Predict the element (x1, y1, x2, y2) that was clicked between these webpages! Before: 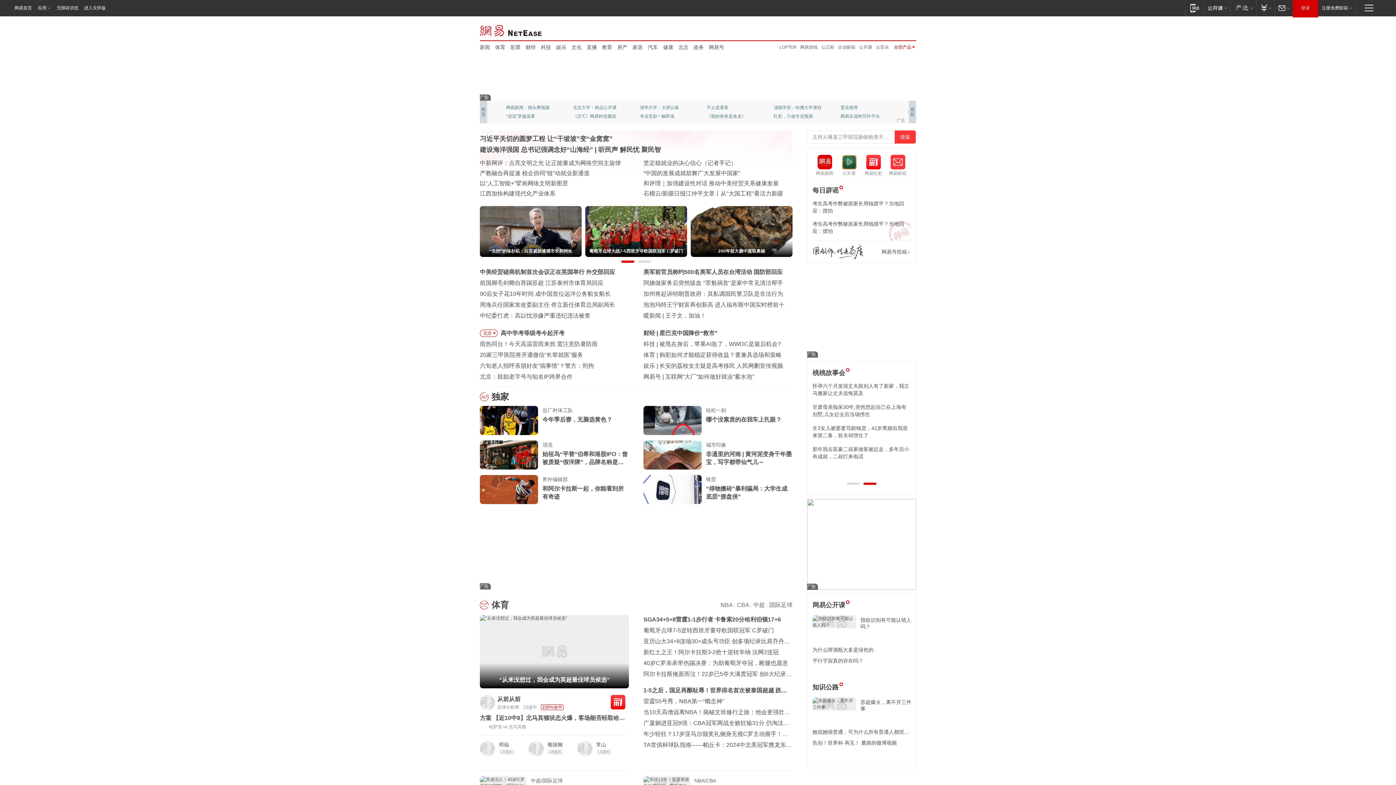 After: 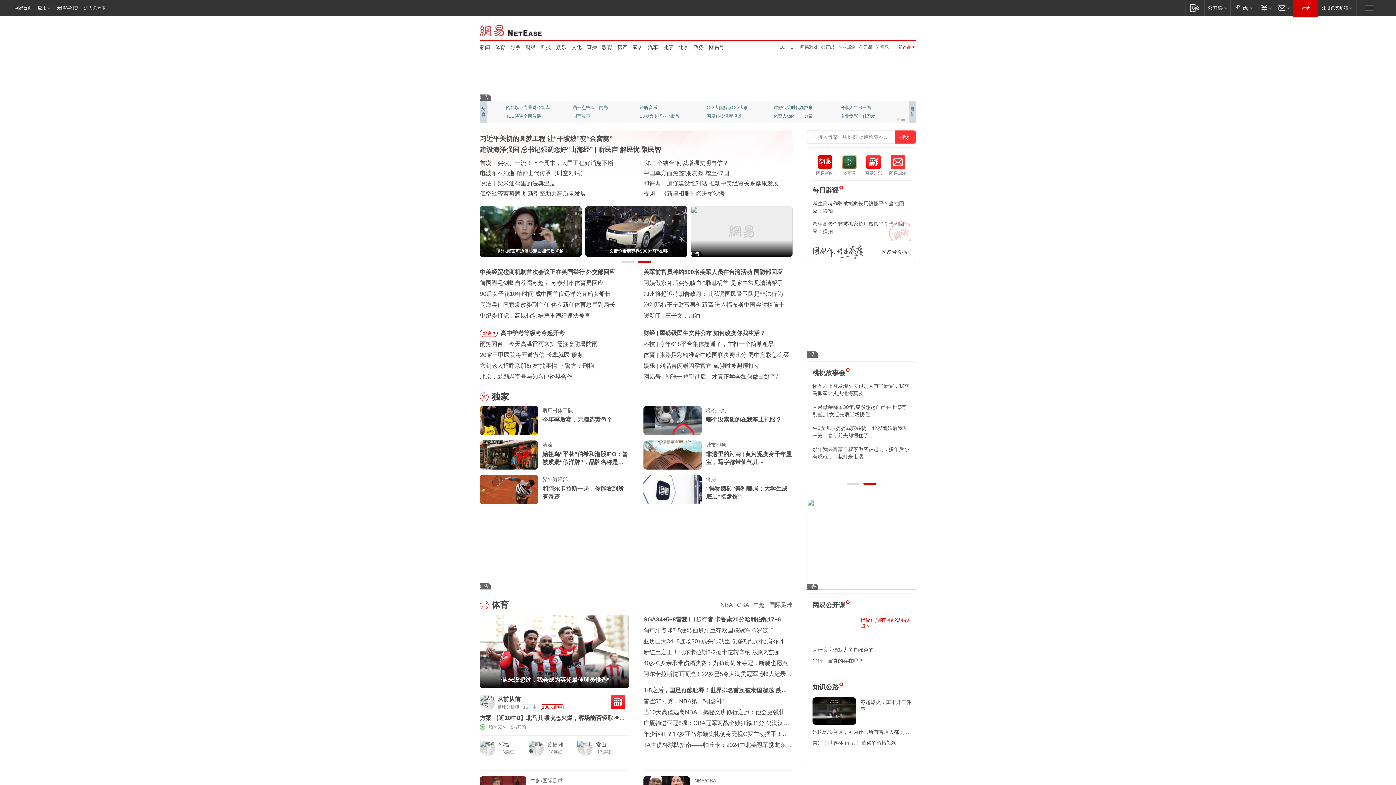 Action: bbox: (860, 617, 911, 636) label: 指纹识别有可能认错人吗？